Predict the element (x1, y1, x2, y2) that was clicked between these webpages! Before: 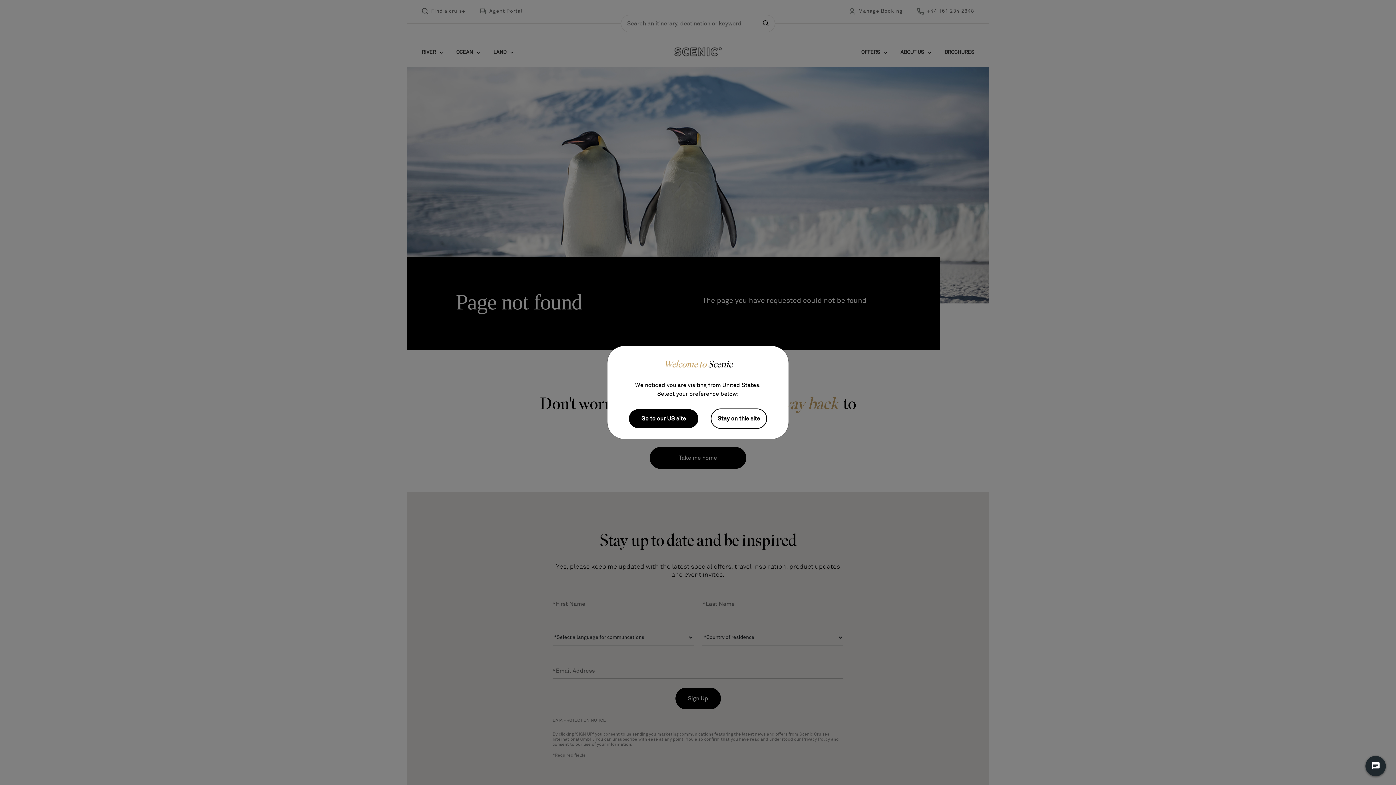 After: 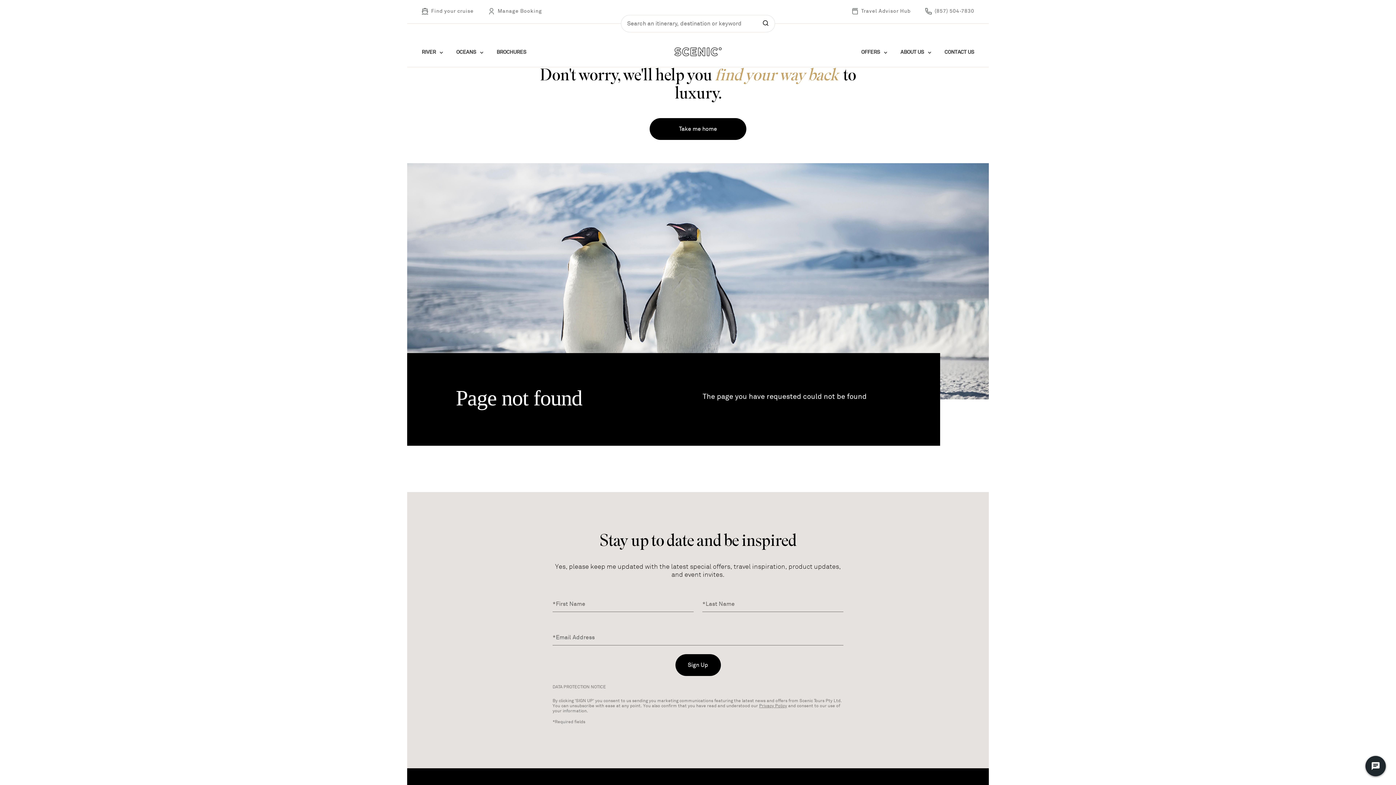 Action: bbox: (629, 409, 698, 428) label: Go to our US site